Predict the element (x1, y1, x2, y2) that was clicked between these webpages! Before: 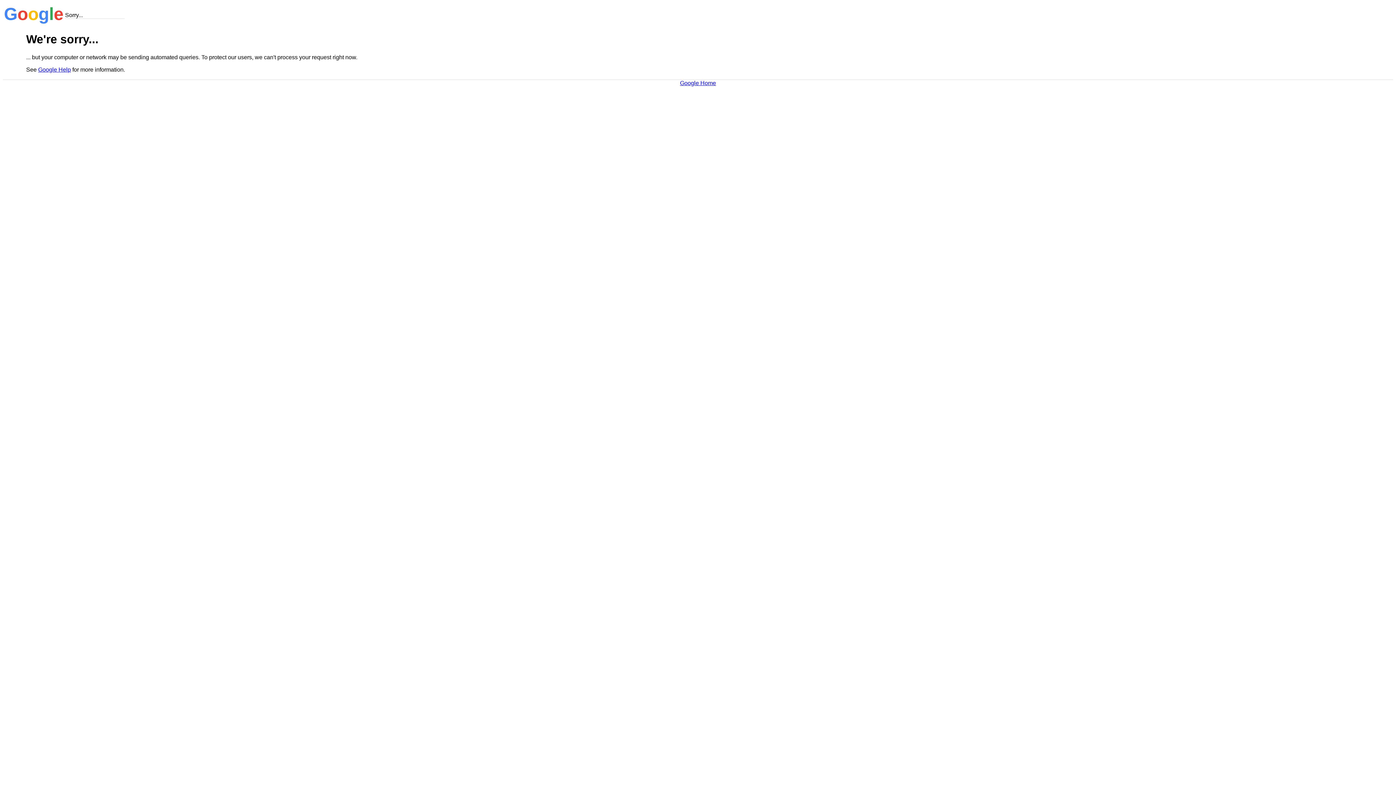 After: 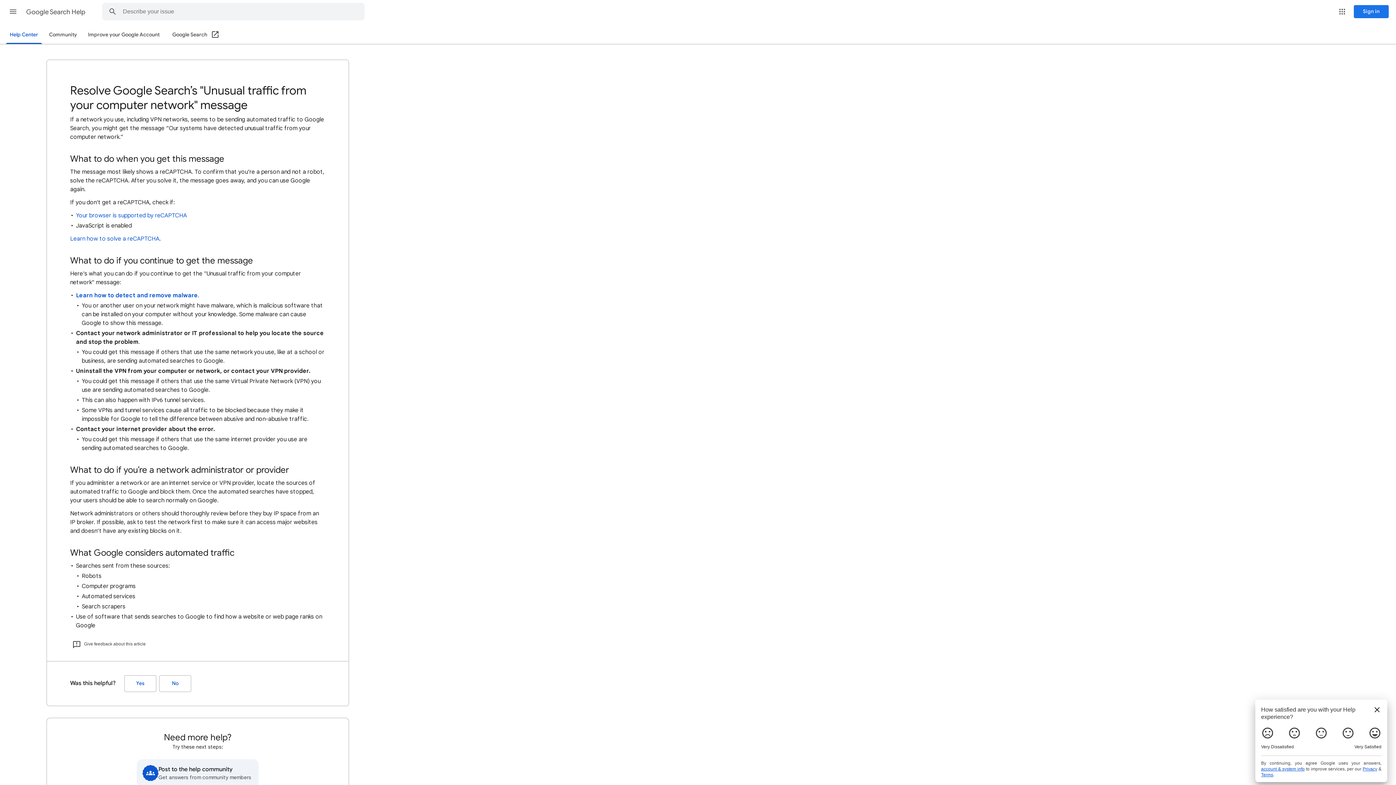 Action: bbox: (38, 66, 70, 72) label: Google Help